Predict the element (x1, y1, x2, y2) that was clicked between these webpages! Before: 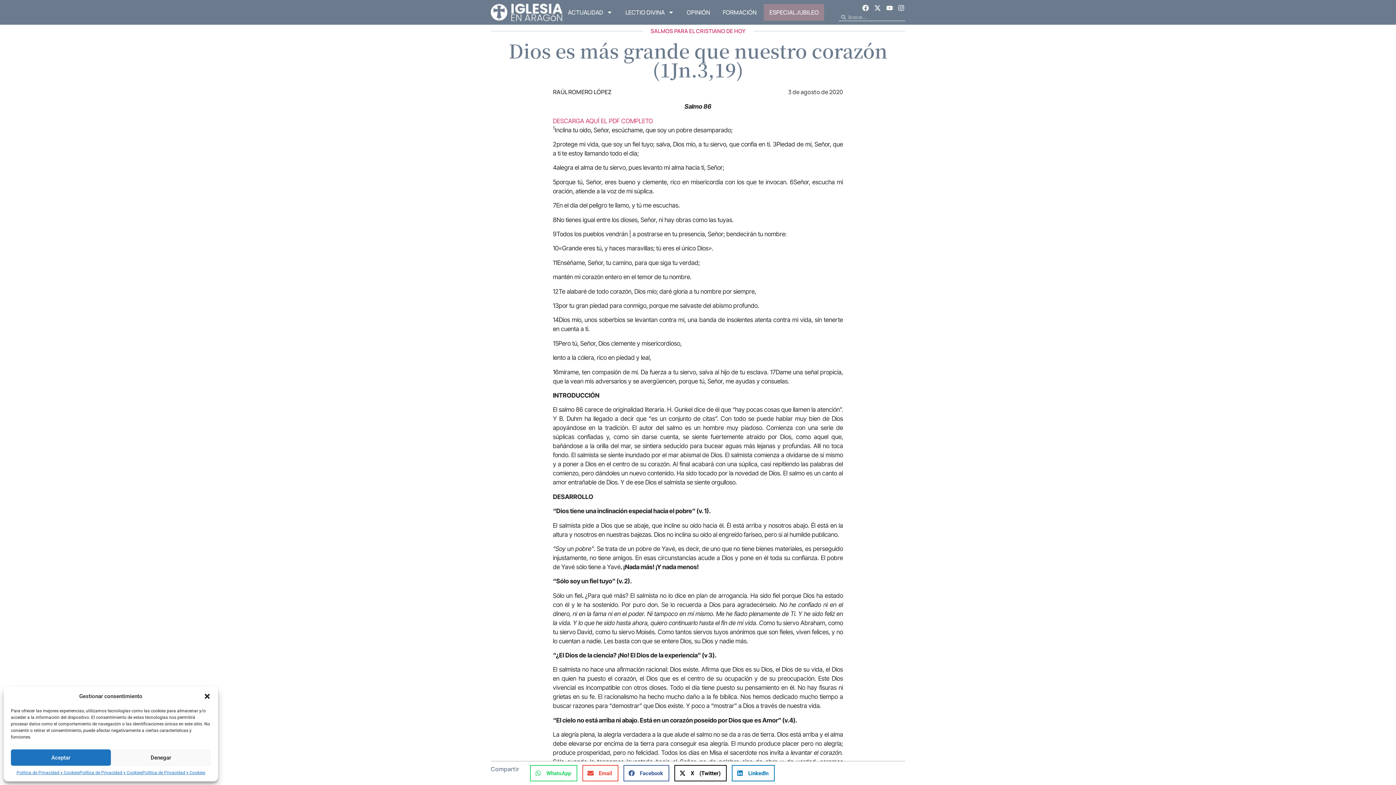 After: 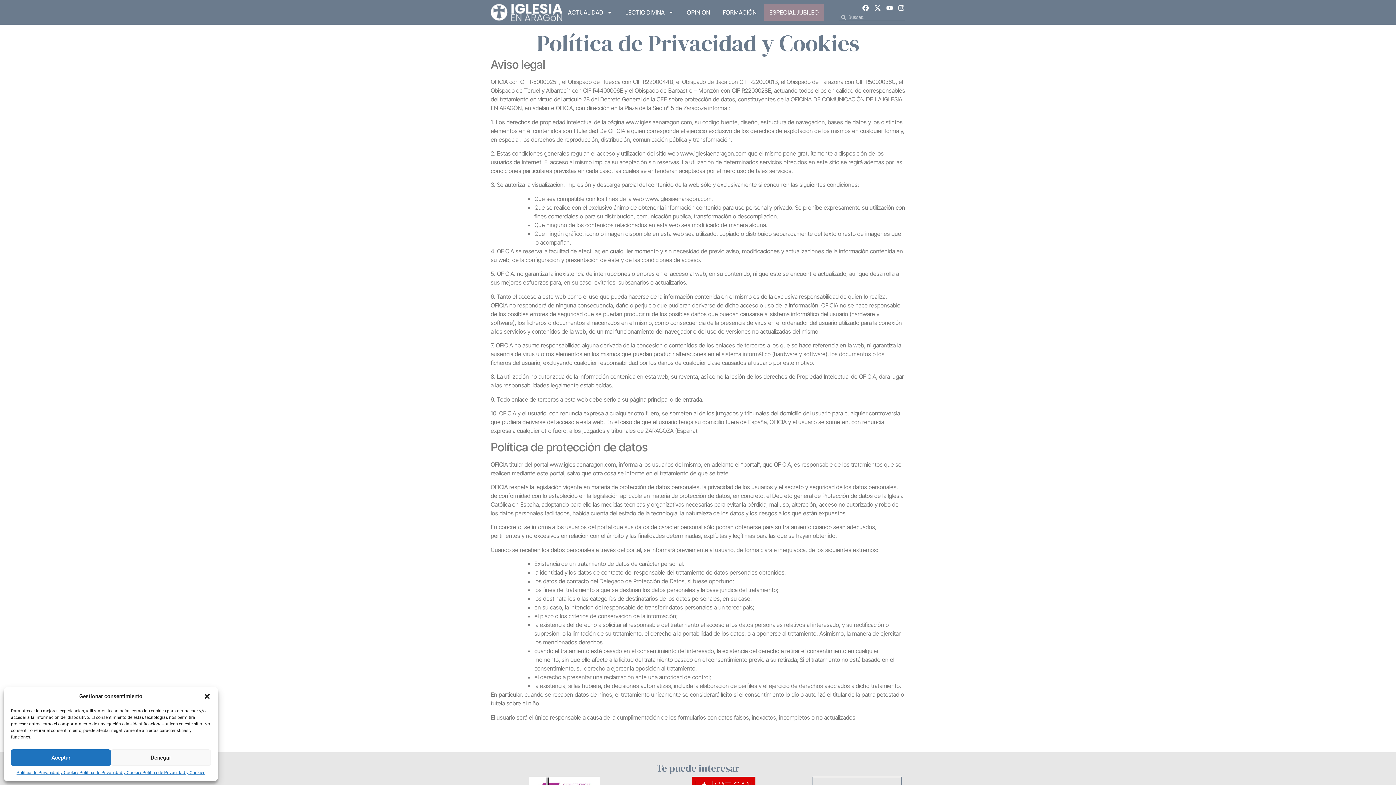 Action: bbox: (16, 769, 79, 776) label: Política de Privacidad y Cookies